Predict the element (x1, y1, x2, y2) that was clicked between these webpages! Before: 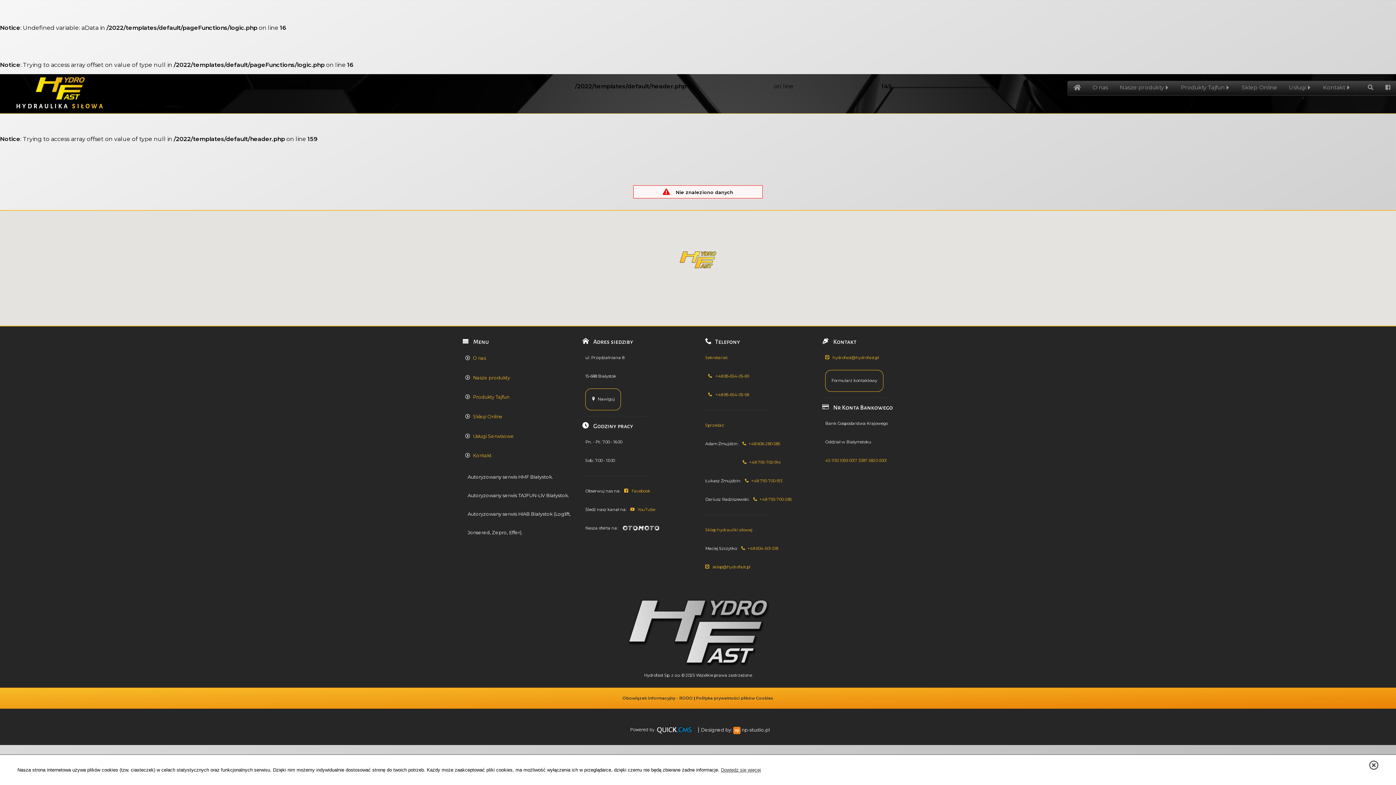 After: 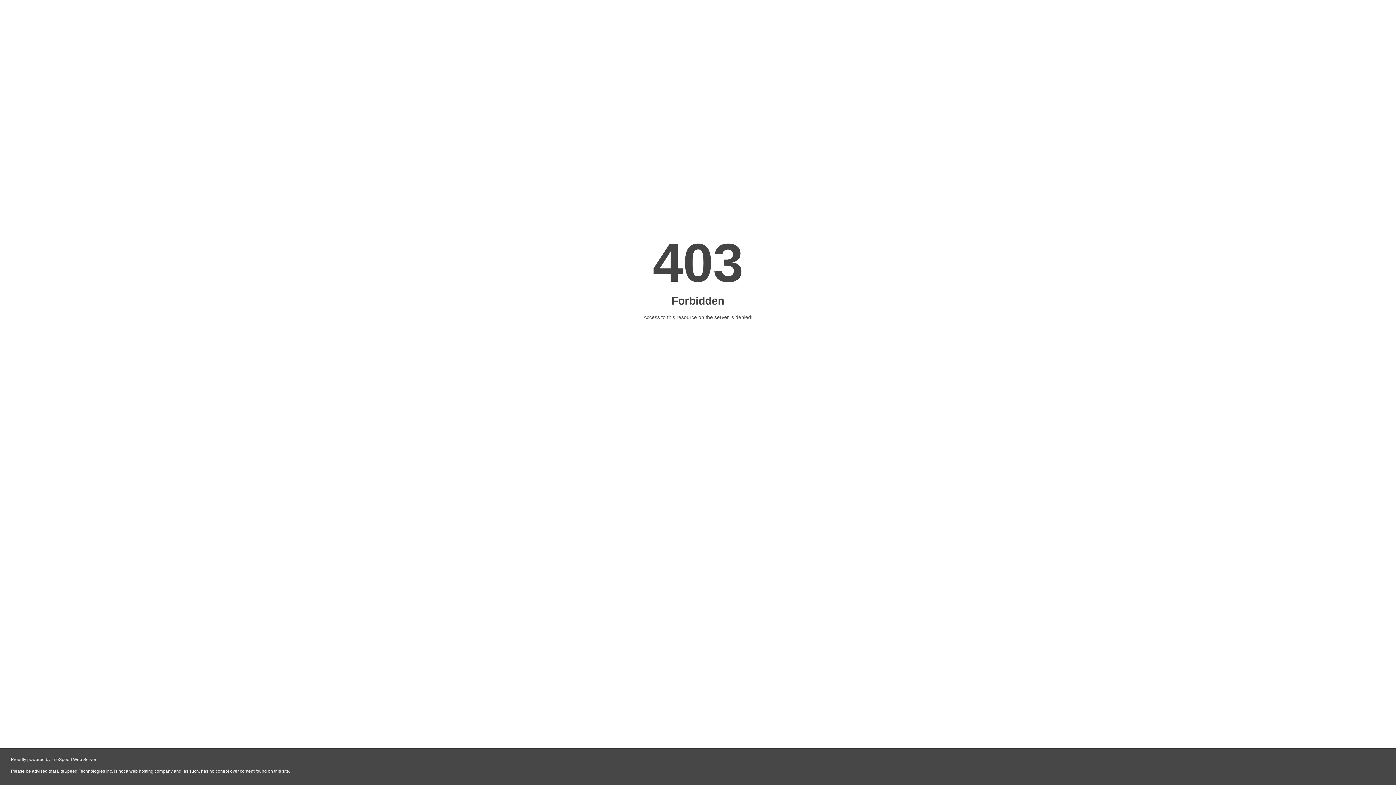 Action: label: Sklep Online bbox: (1236, 84, 1283, 90)